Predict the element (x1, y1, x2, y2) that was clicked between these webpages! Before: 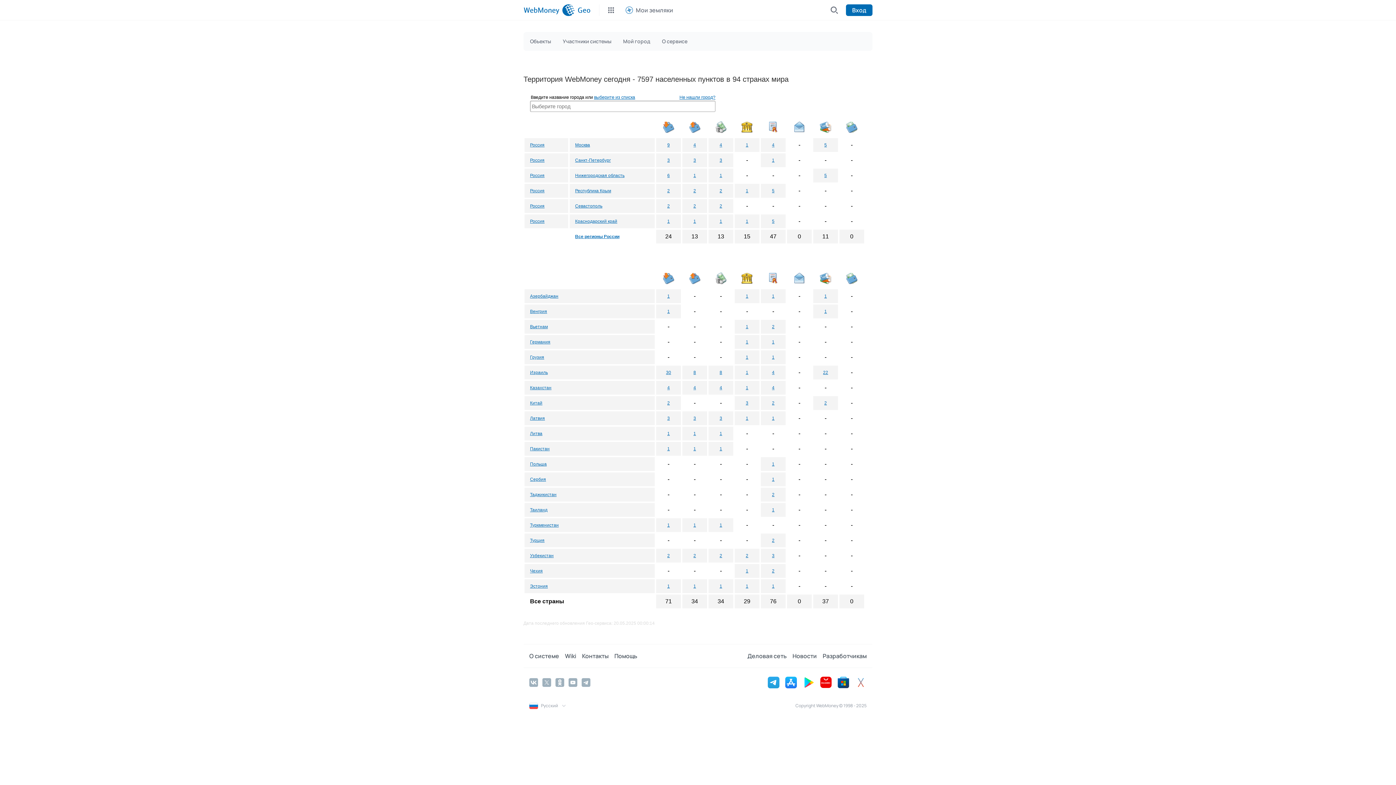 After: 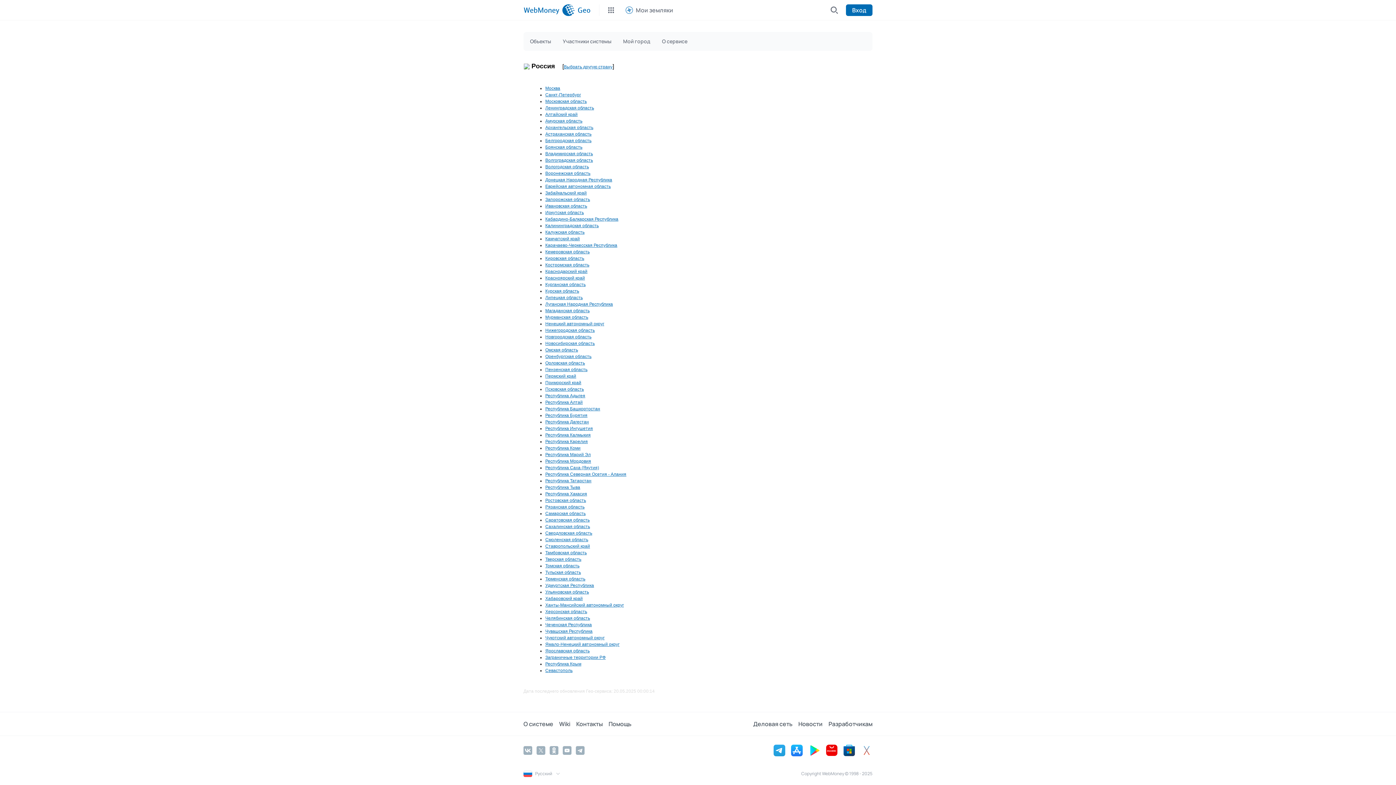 Action: label: Россия bbox: (530, 203, 544, 208)